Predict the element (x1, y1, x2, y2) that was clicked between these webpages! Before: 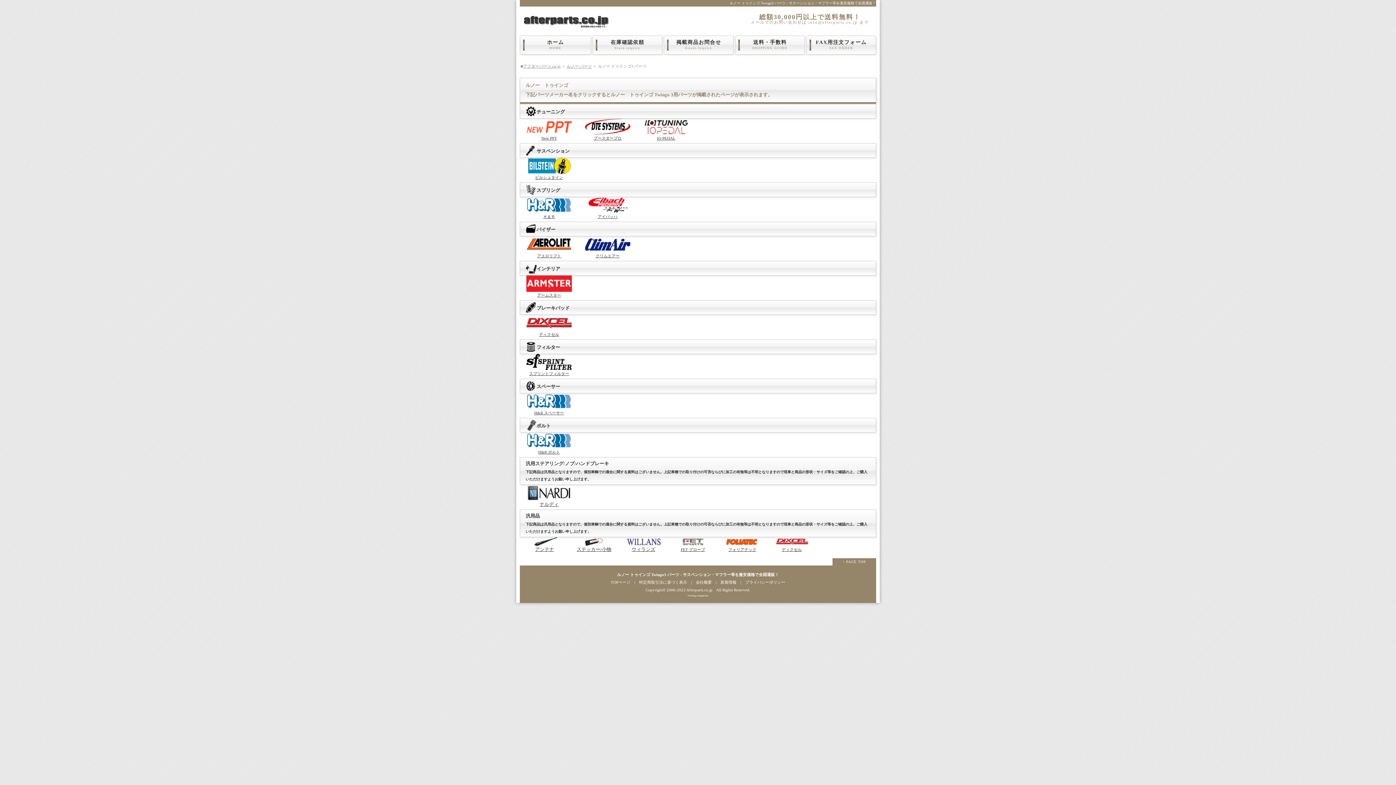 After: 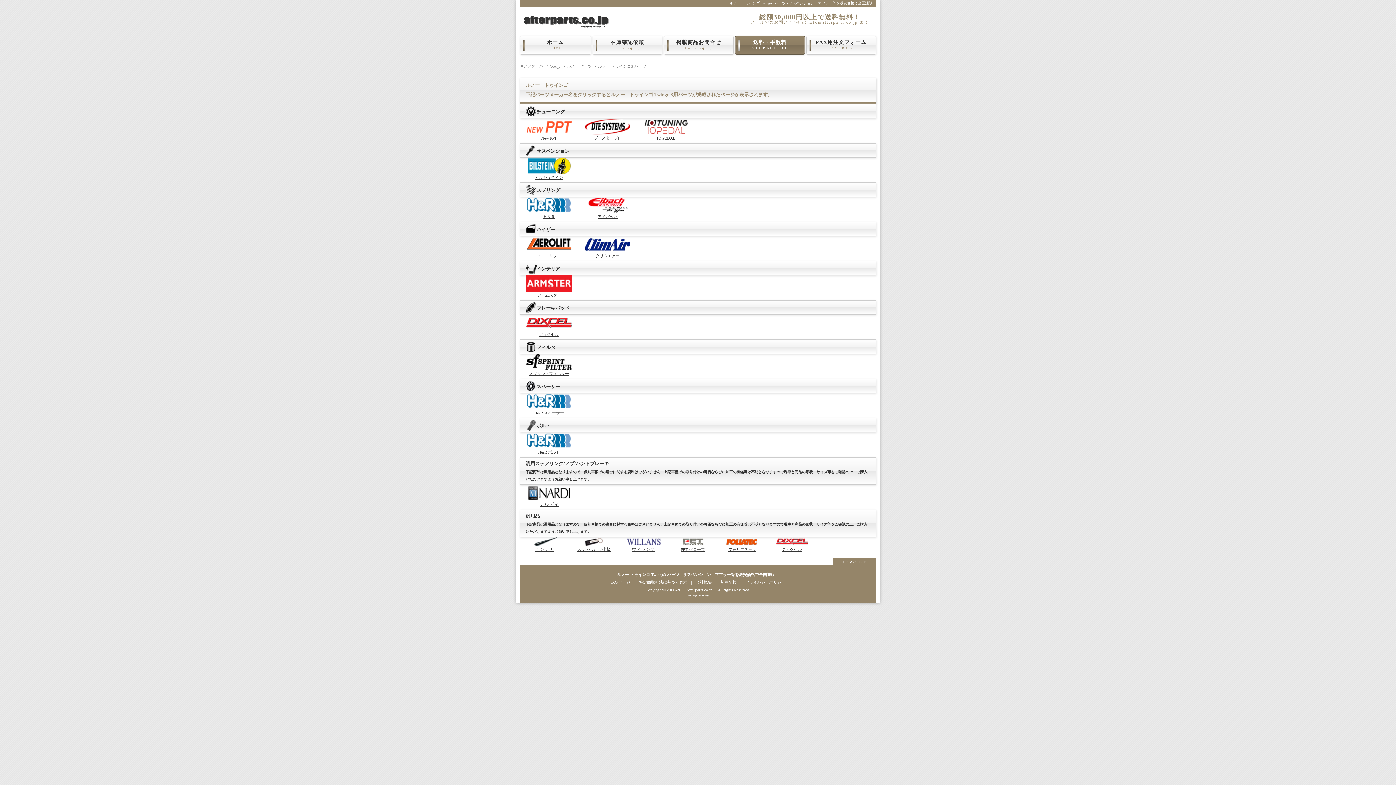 Action: label: 送料・手数料
SHOPPING GUIDE bbox: (735, 35, 805, 54)